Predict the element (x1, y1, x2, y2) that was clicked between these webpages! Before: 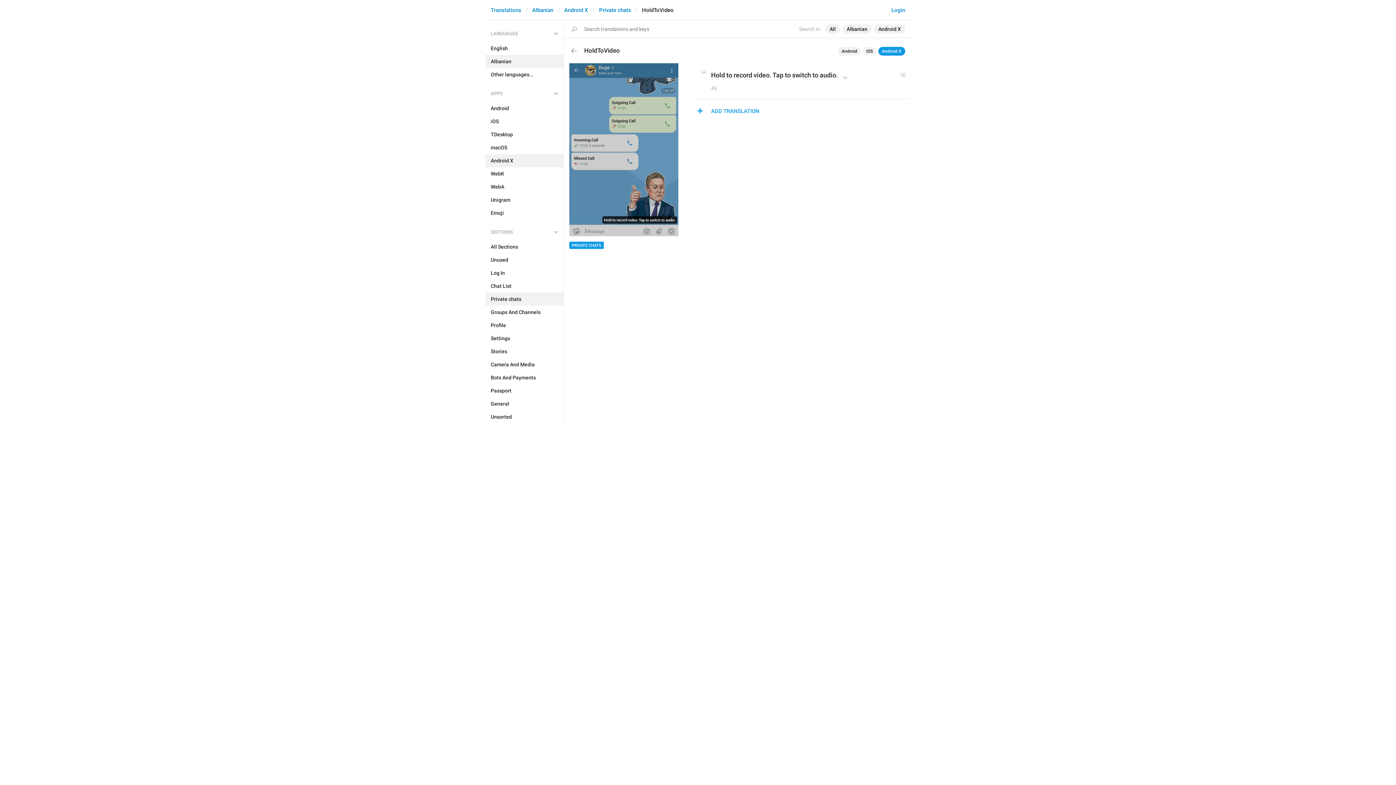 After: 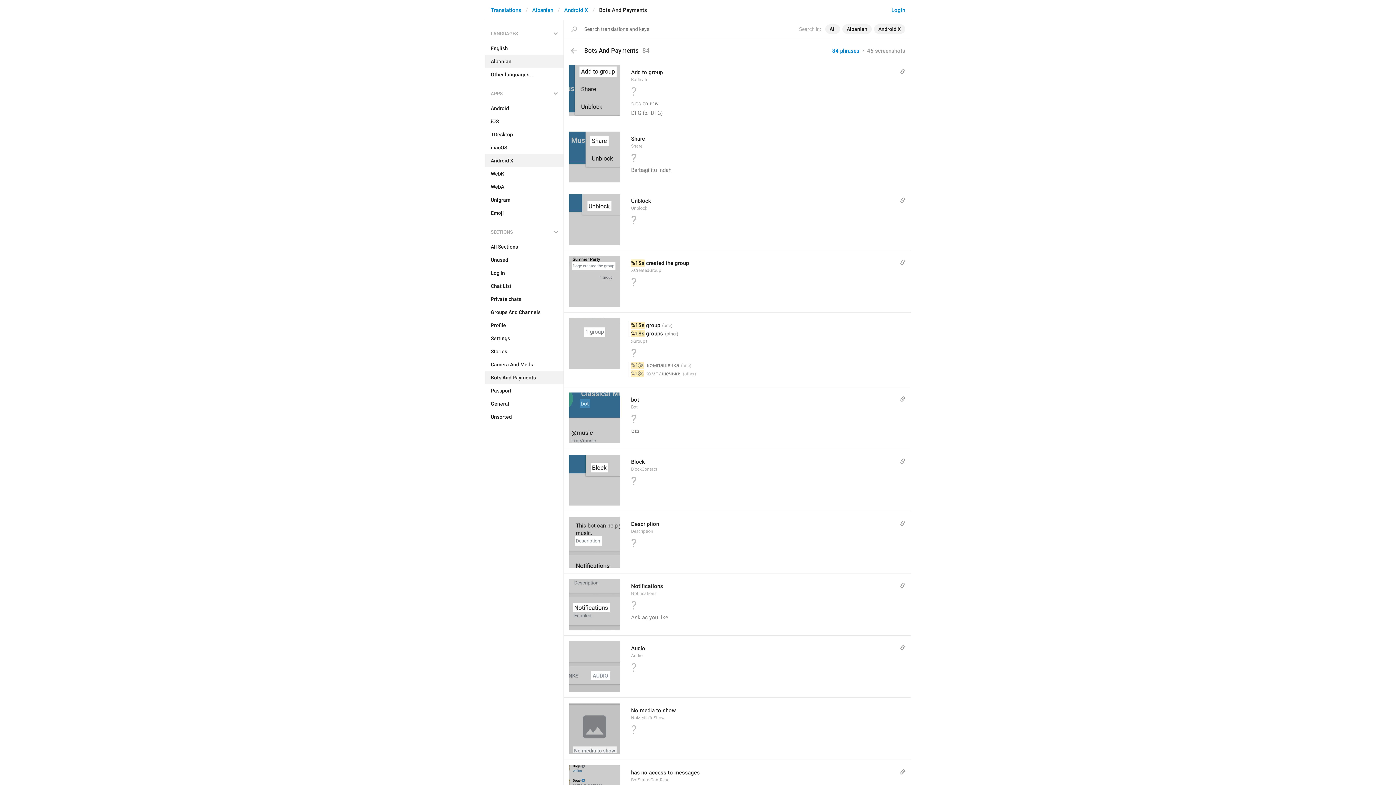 Action: bbox: (485, 371, 563, 384) label: Bots And Payments